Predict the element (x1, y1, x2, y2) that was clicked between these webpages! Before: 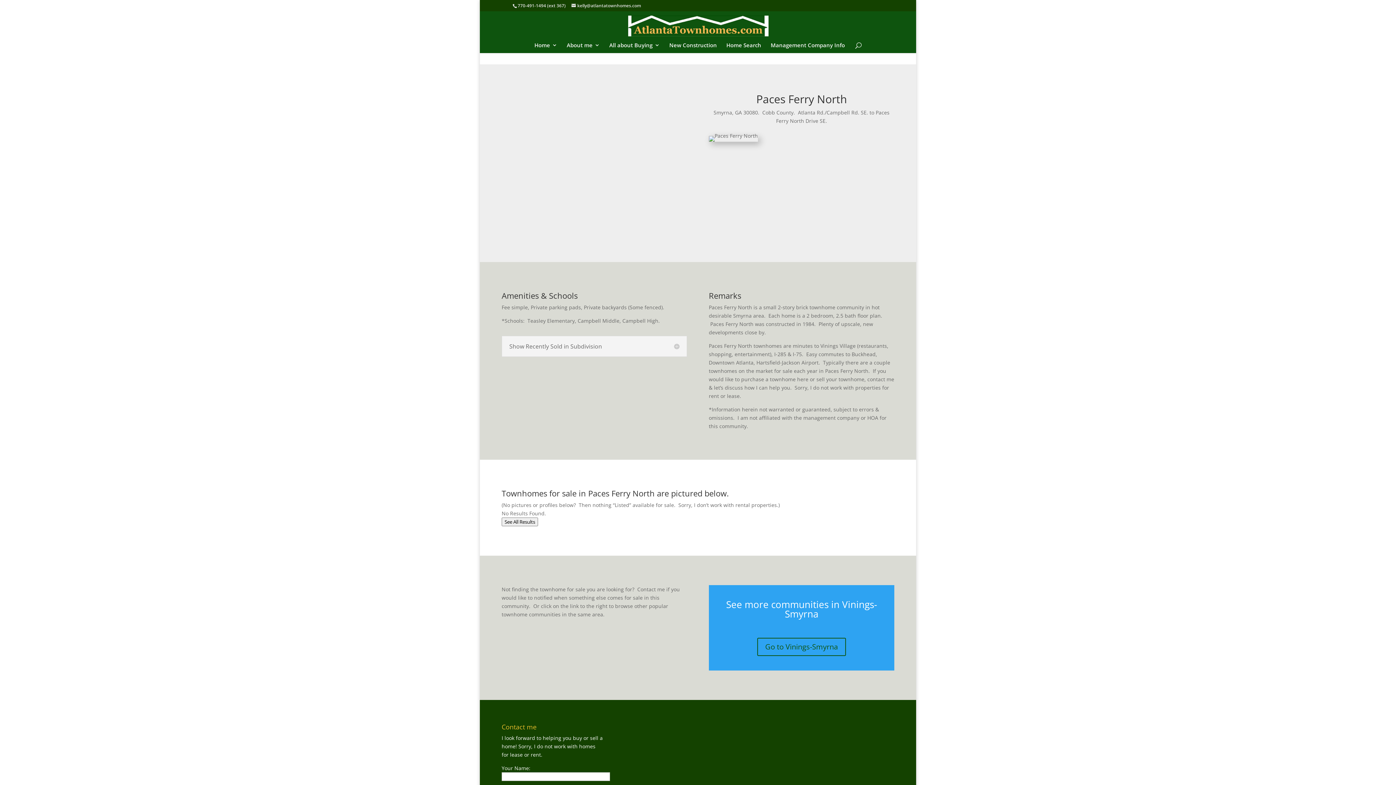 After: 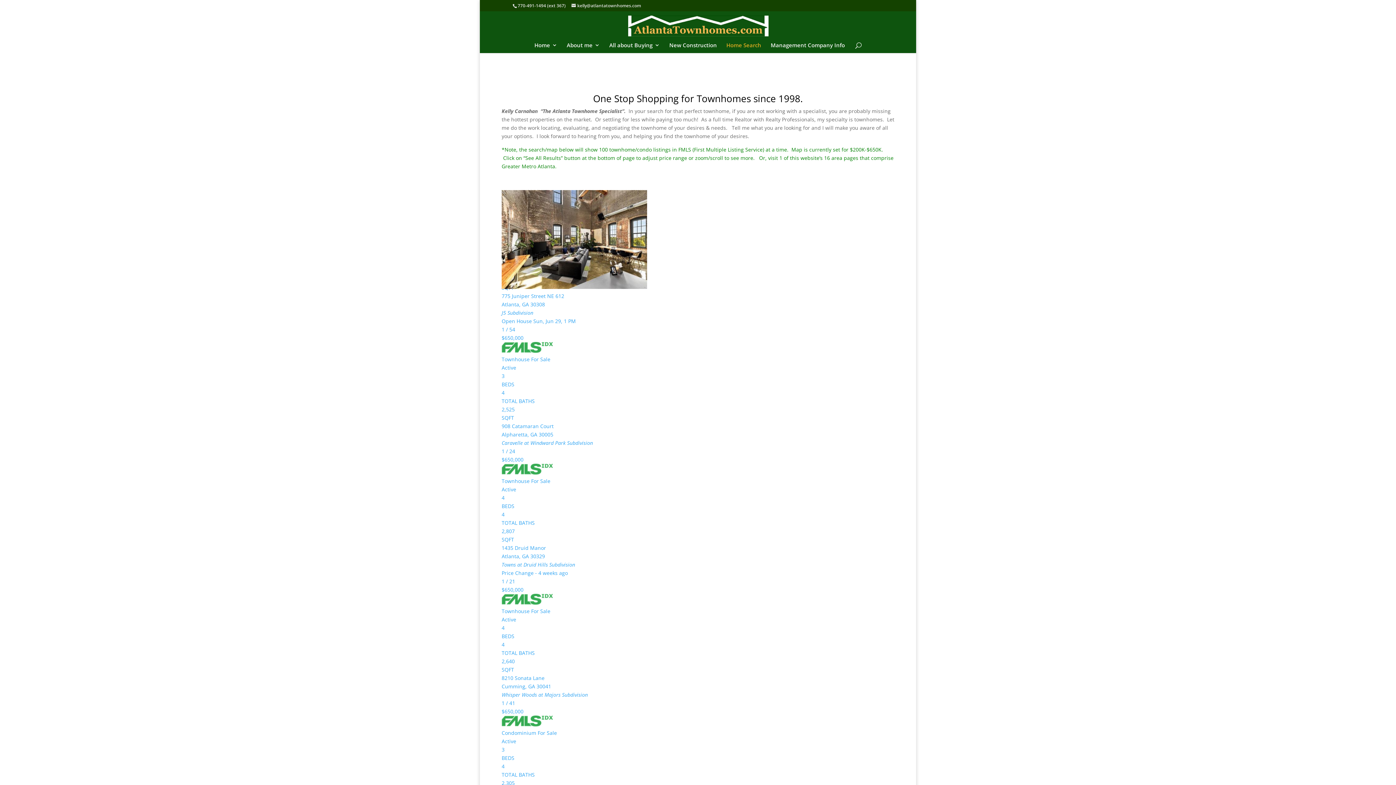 Action: label: Home Search bbox: (726, 42, 761, 53)